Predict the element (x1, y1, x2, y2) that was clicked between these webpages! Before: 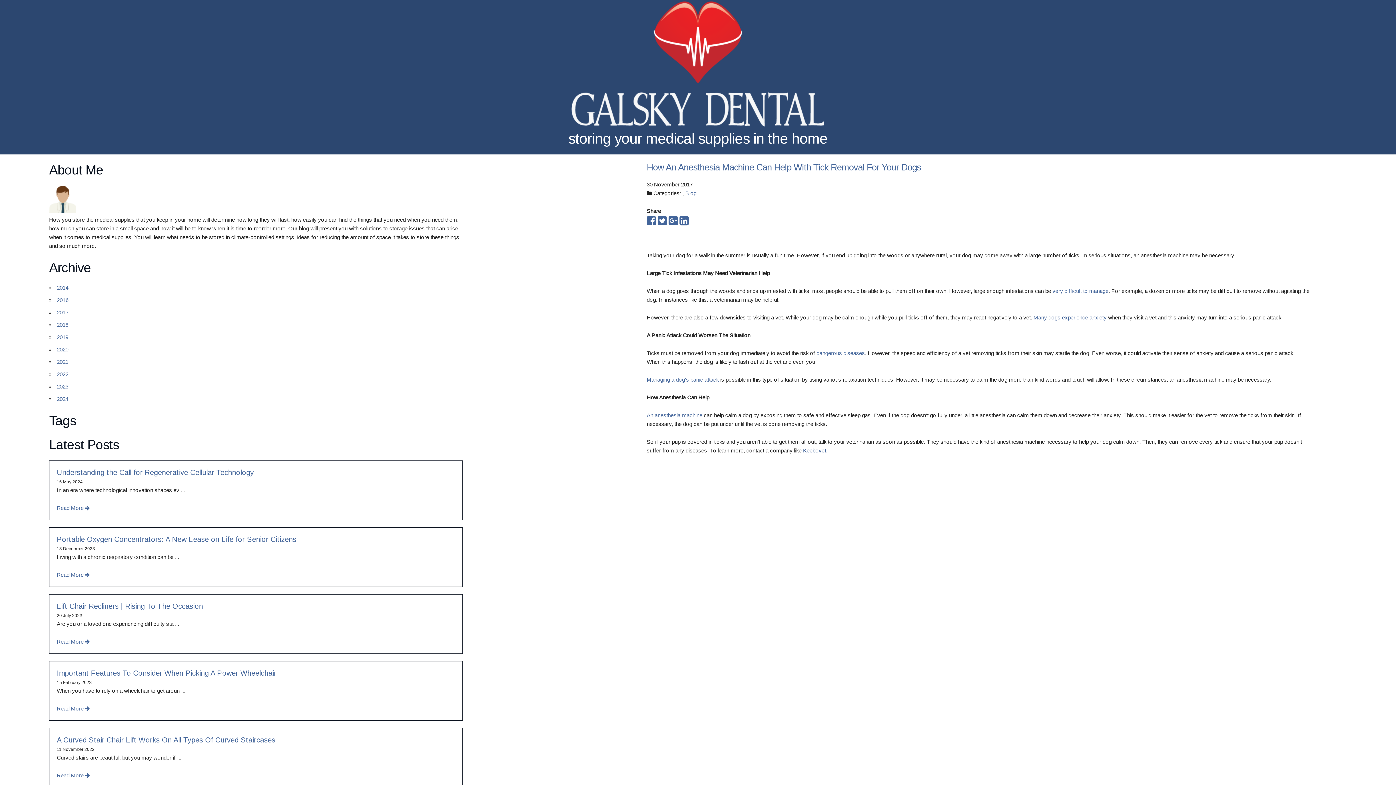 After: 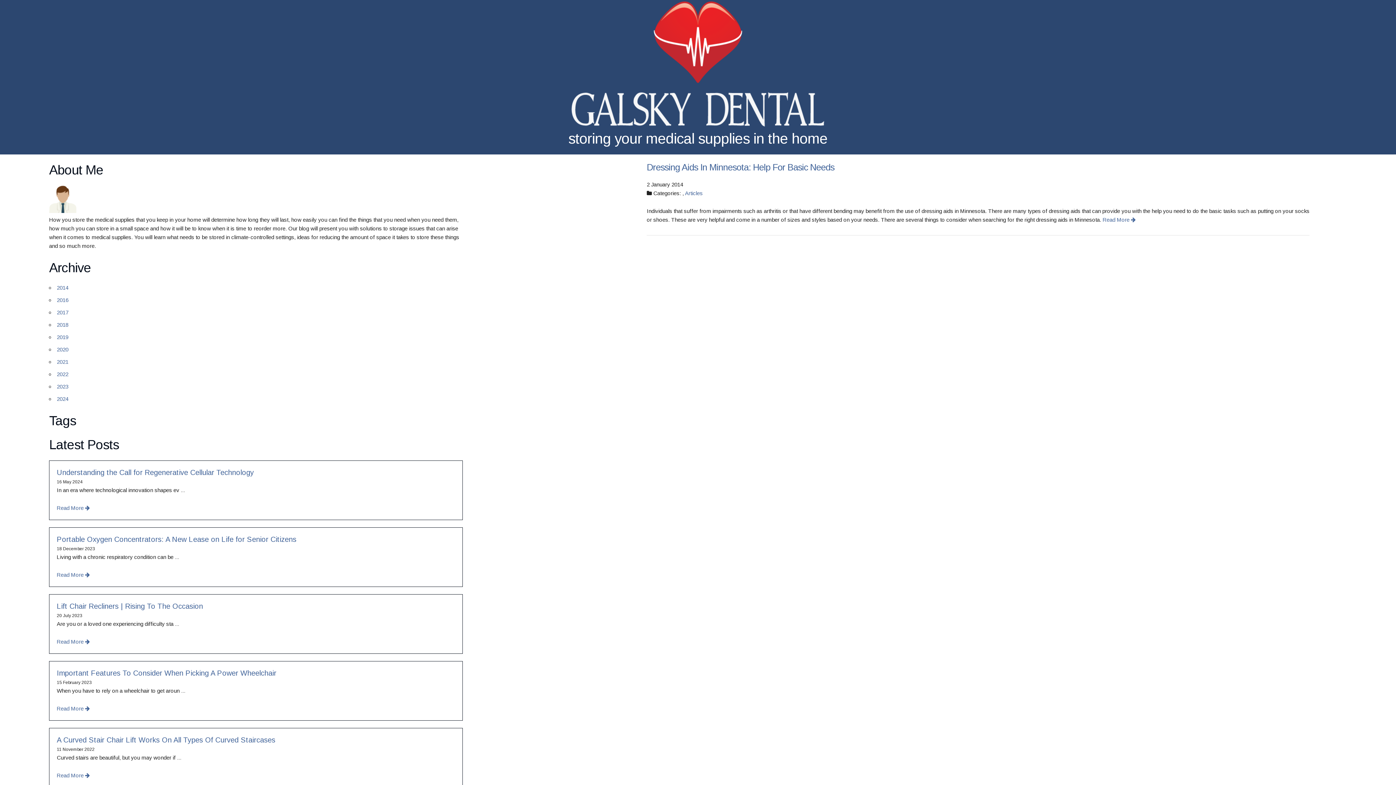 Action: bbox: (56, 284, 68, 290) label: 2014